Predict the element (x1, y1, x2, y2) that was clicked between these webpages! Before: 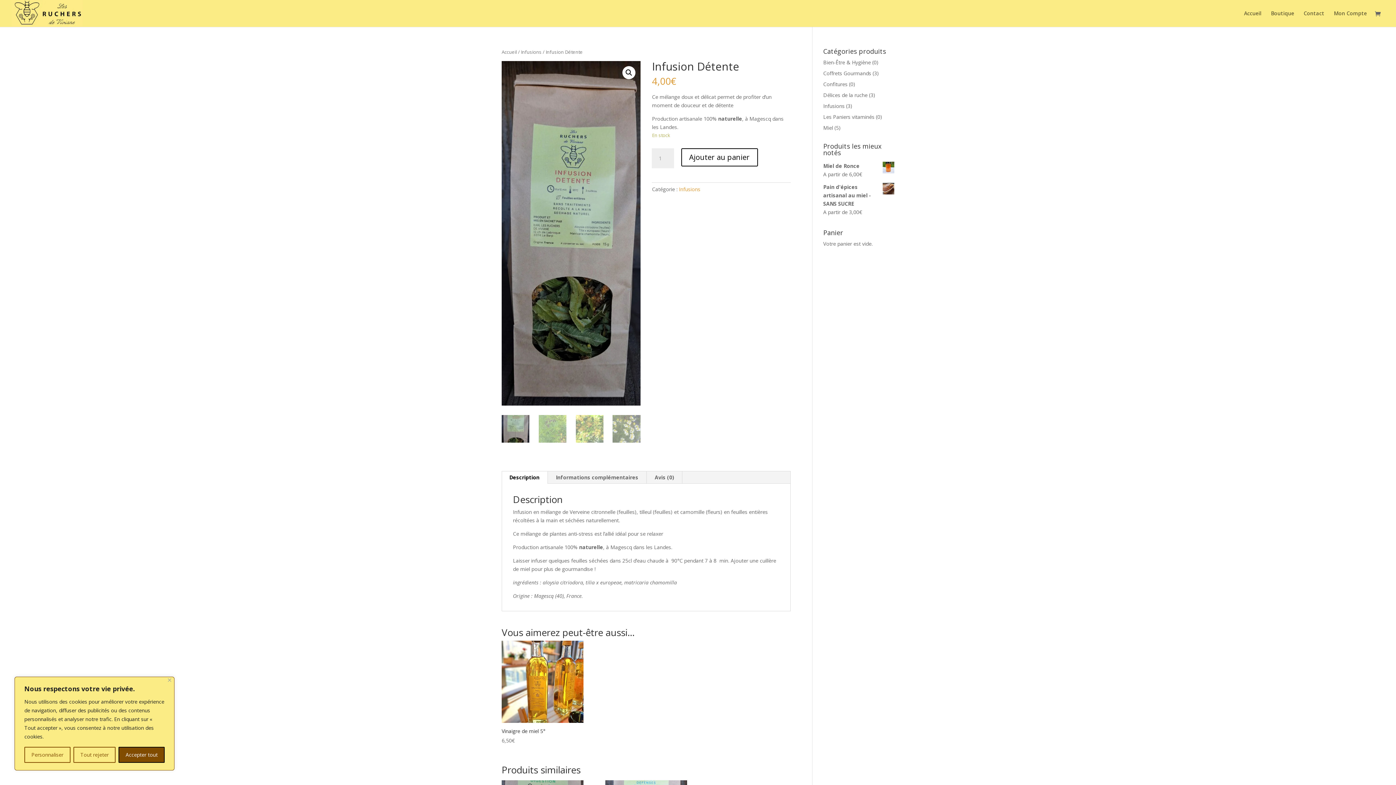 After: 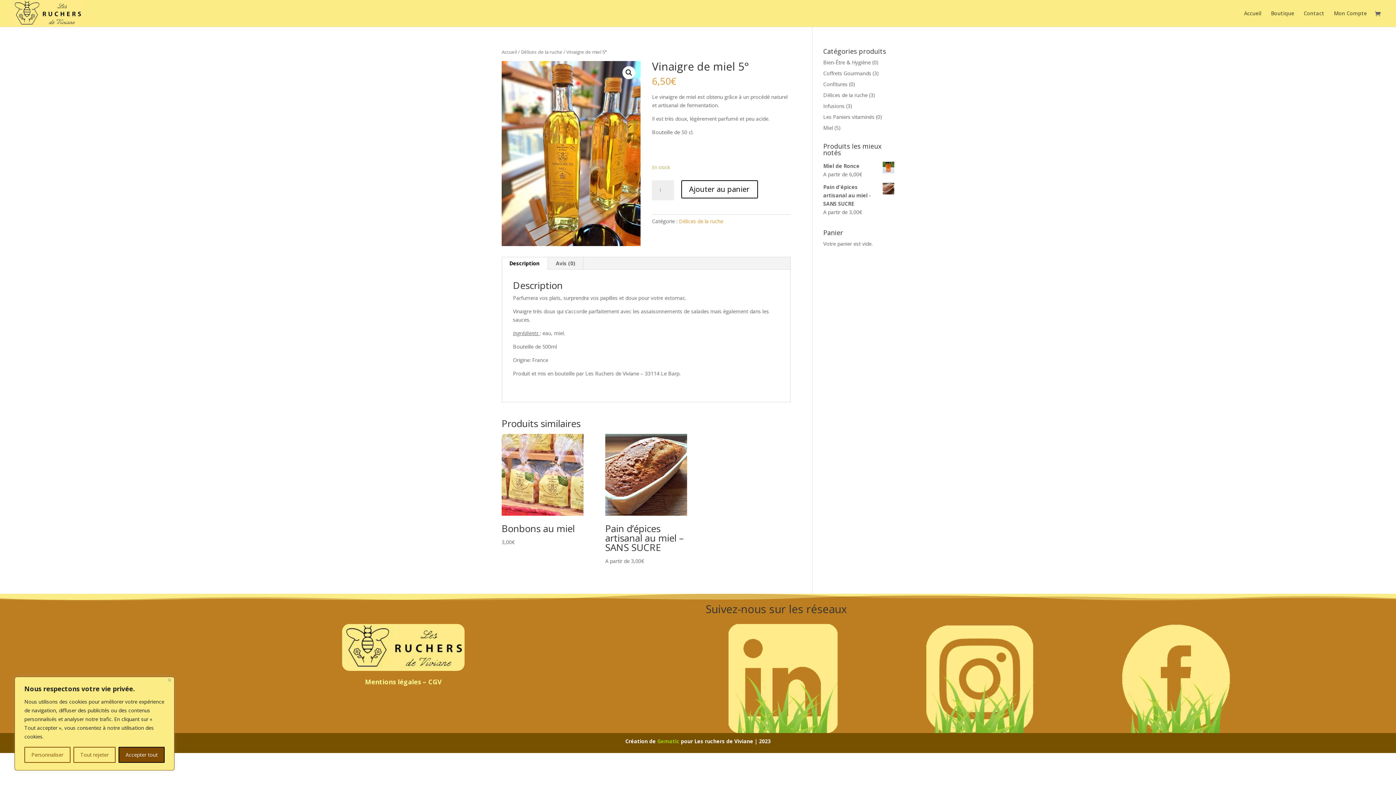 Action: bbox: (501, 641, 583, 744) label: Vinaigre de miel 5°
6,50€